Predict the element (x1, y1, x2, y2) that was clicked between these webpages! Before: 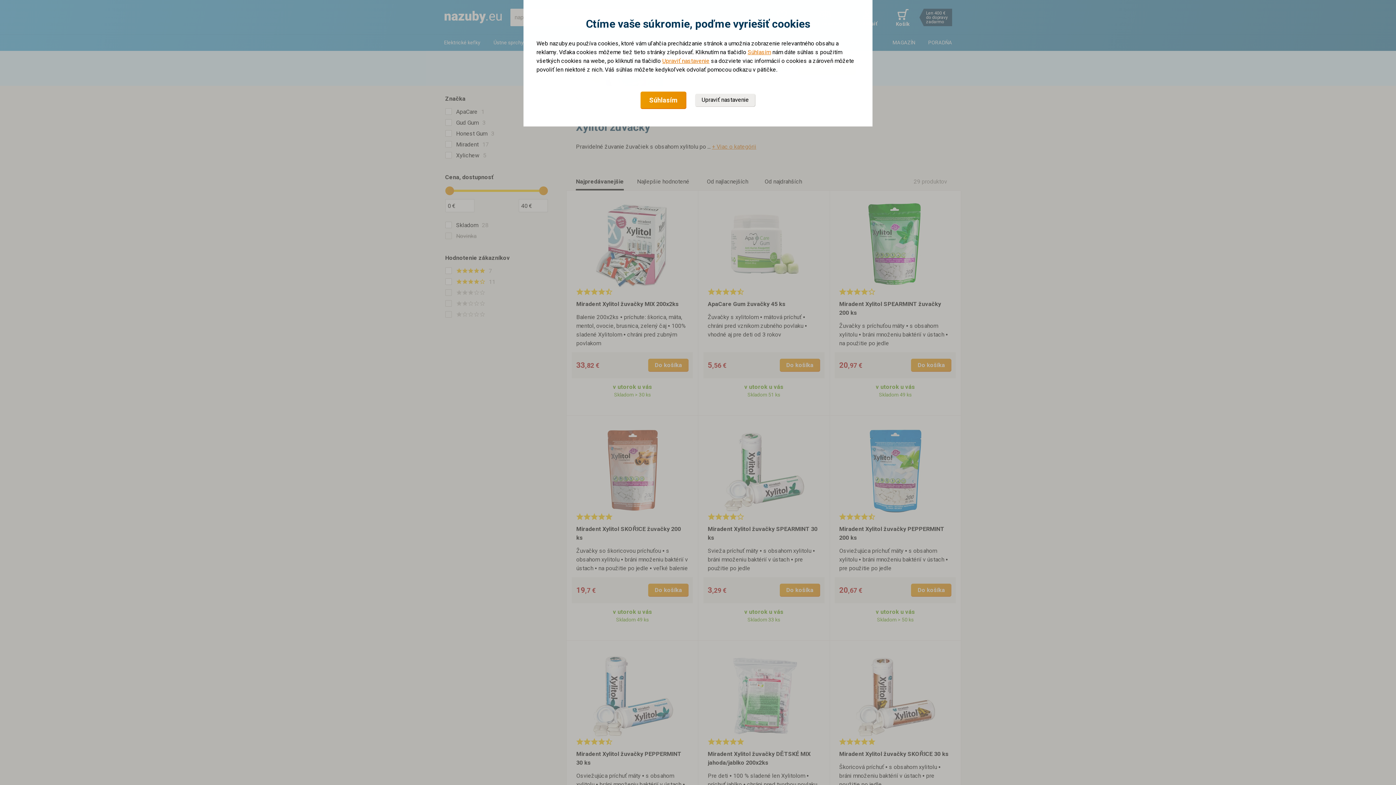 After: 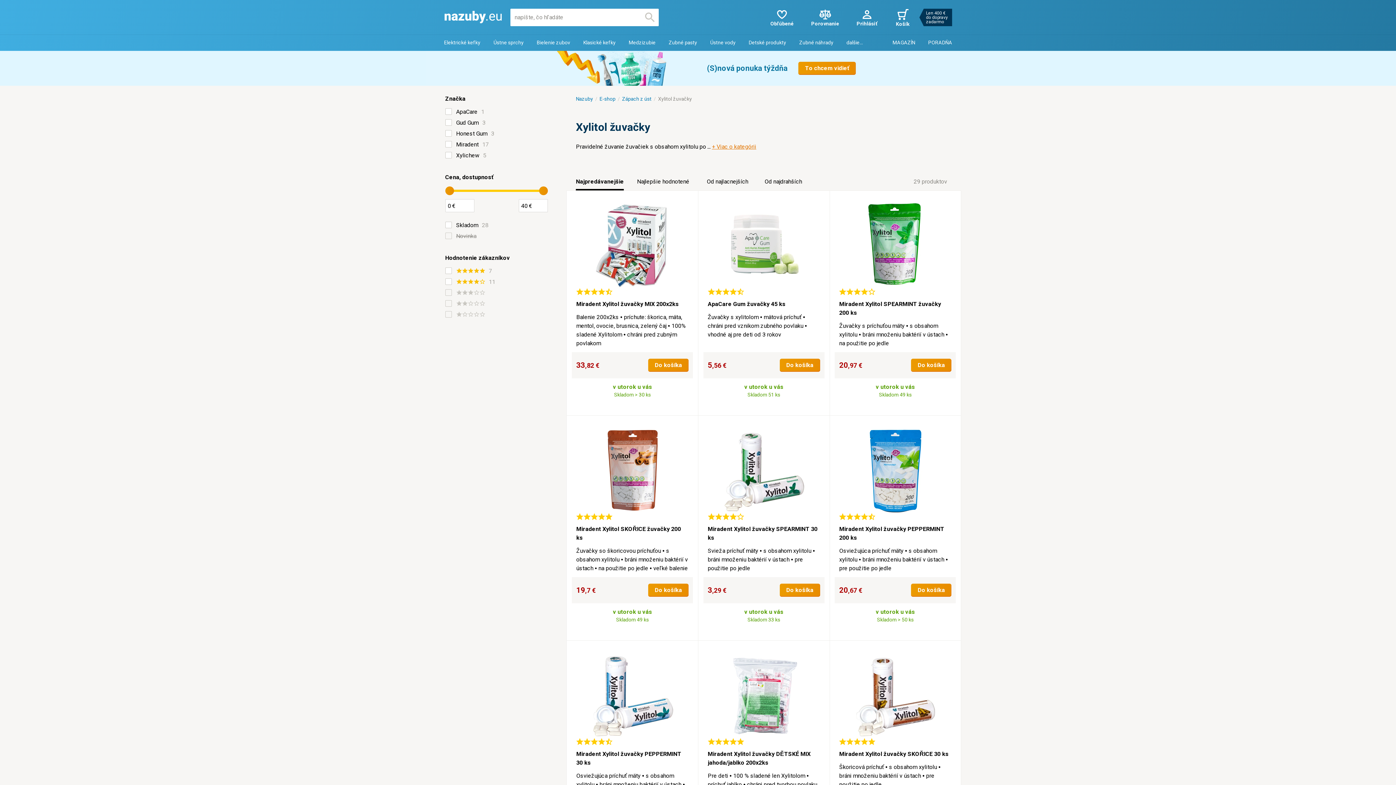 Action: bbox: (640, 91, 686, 109) label: Súhlasím